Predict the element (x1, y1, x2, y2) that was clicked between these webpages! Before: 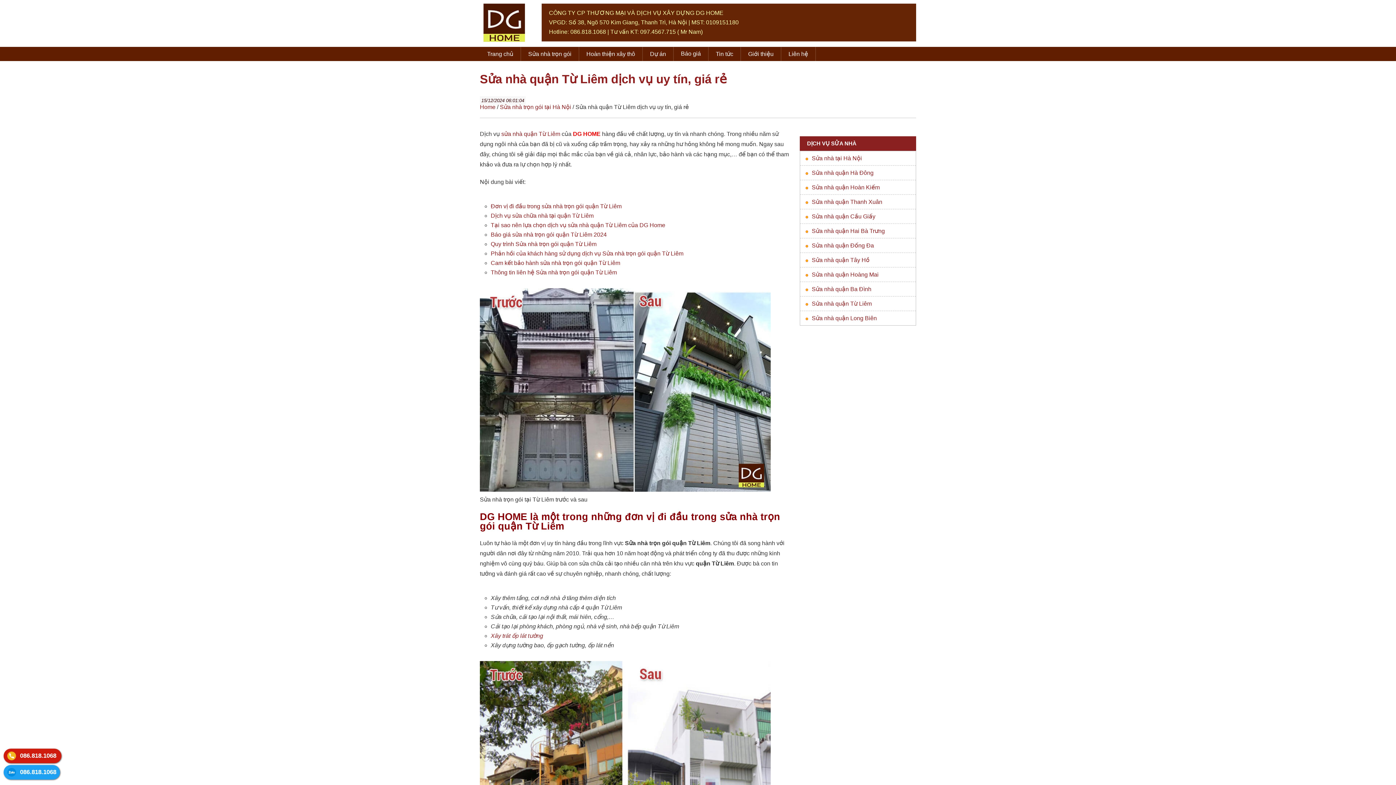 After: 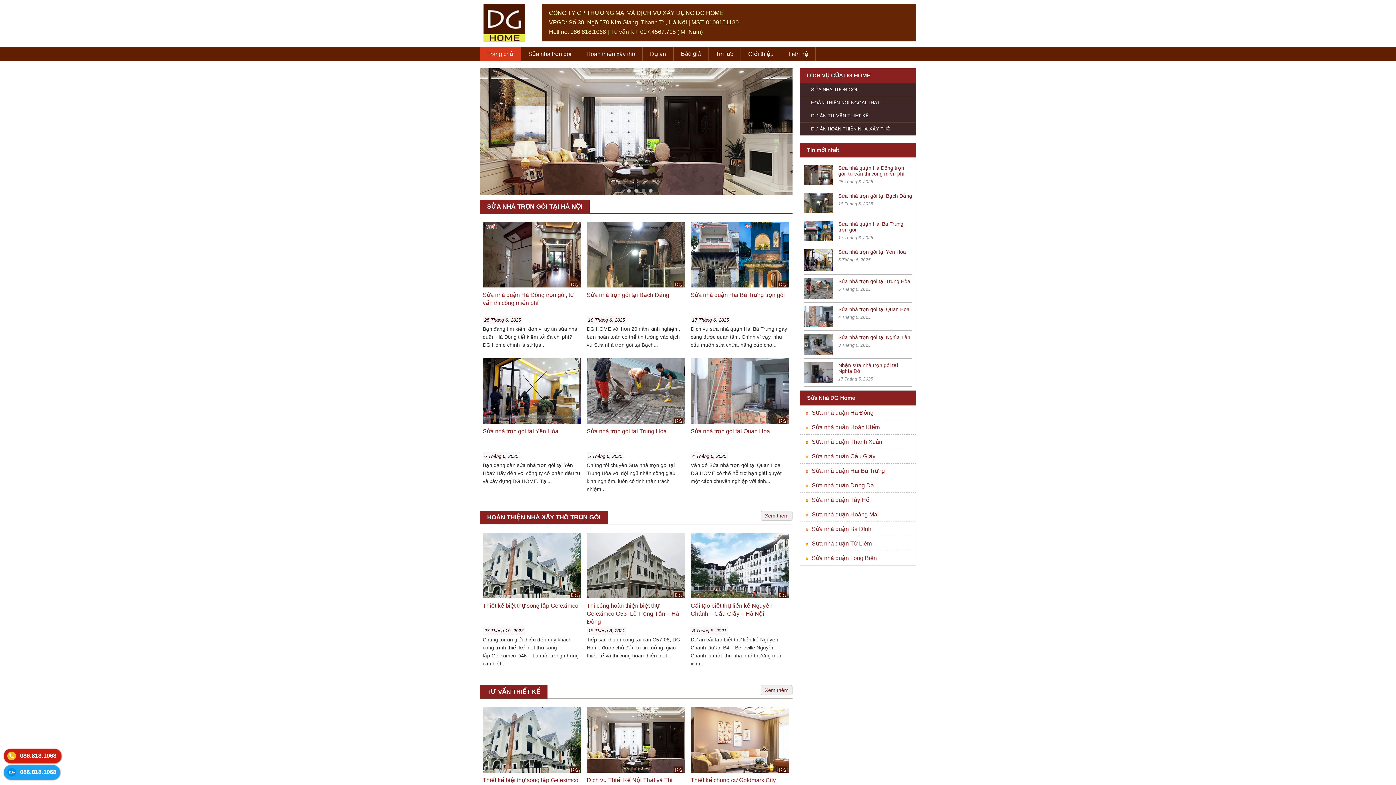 Action: label: Trang chủ bbox: (480, 46, 521, 61)